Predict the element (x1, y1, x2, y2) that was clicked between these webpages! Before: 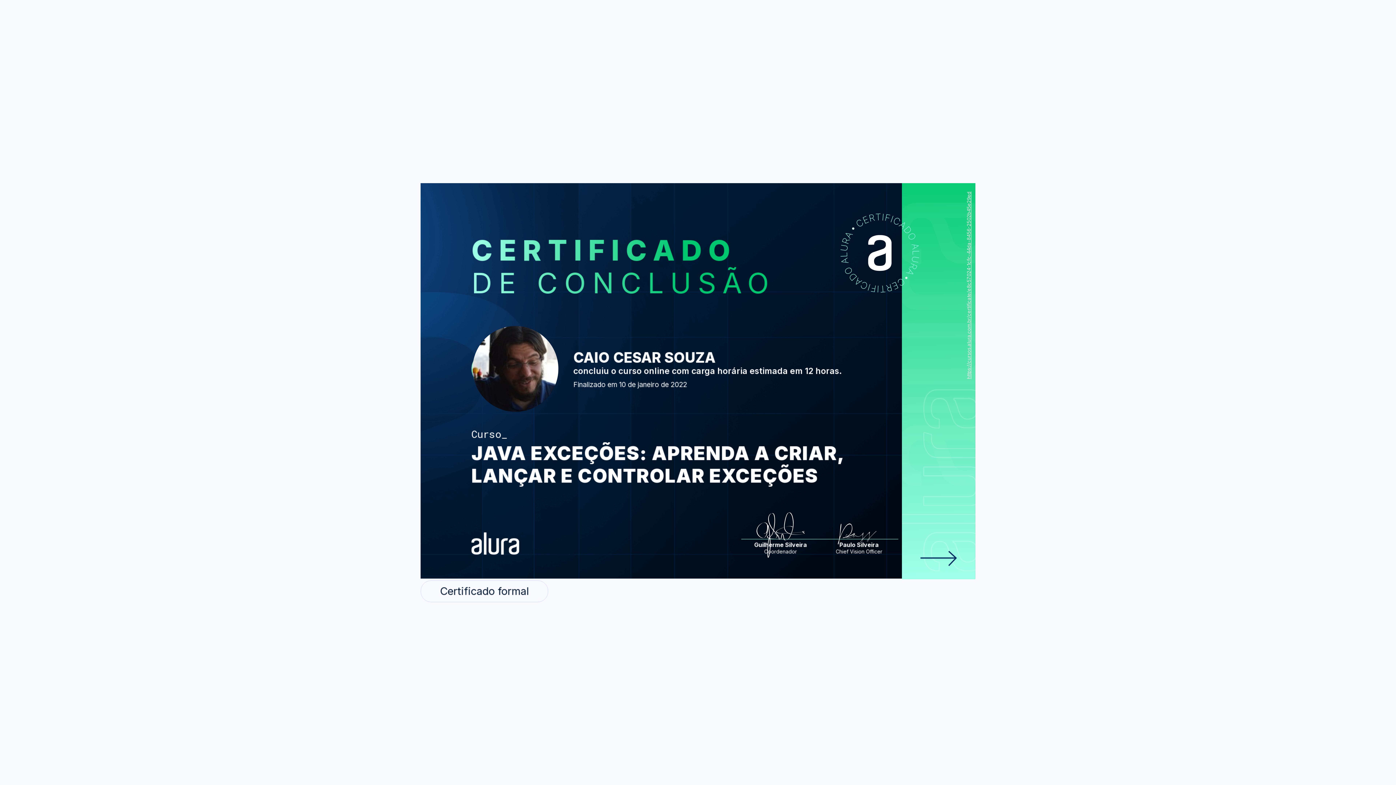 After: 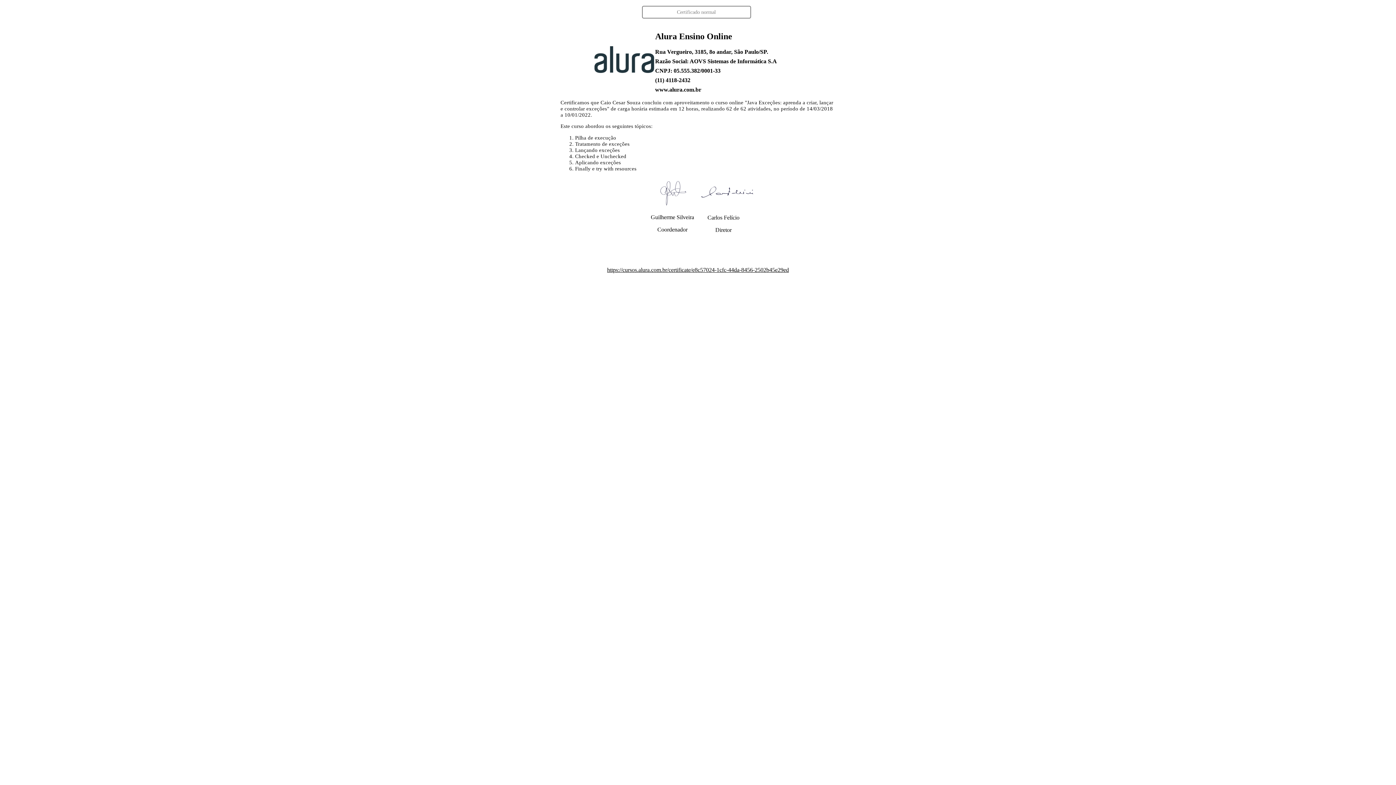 Action: bbox: (420, 580, 548, 602) label: Certificado formal